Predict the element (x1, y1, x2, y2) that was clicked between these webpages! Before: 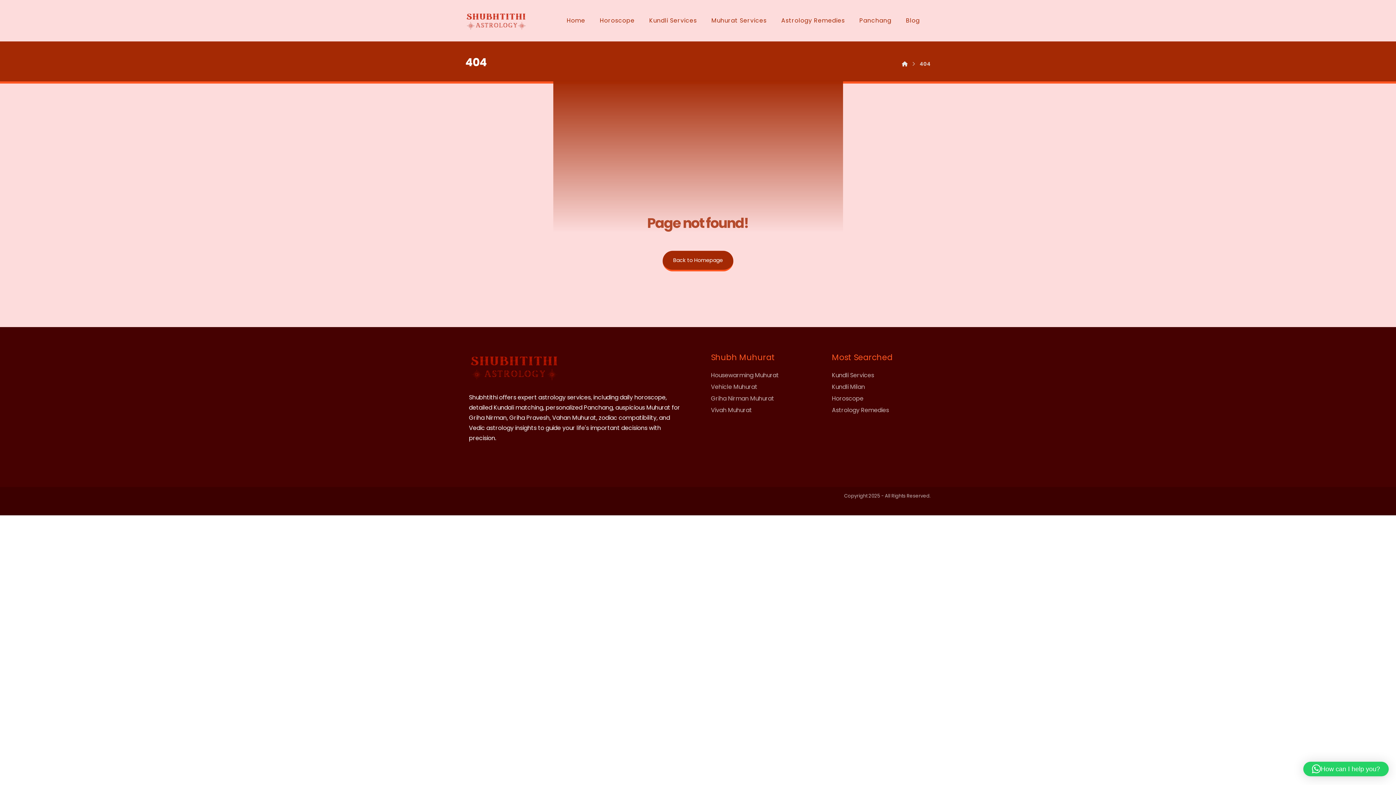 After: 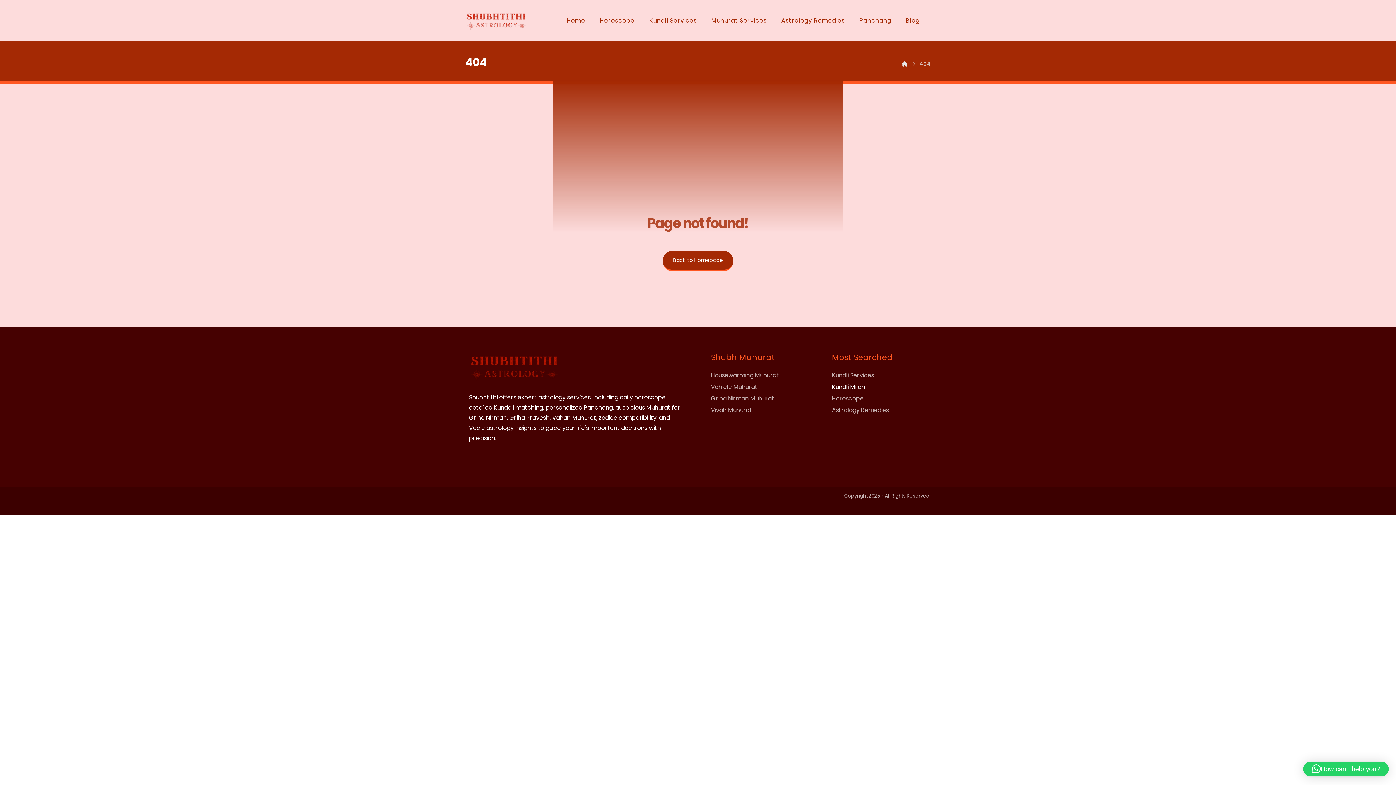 Action: label: Kundli Milan bbox: (832, 382, 865, 391)